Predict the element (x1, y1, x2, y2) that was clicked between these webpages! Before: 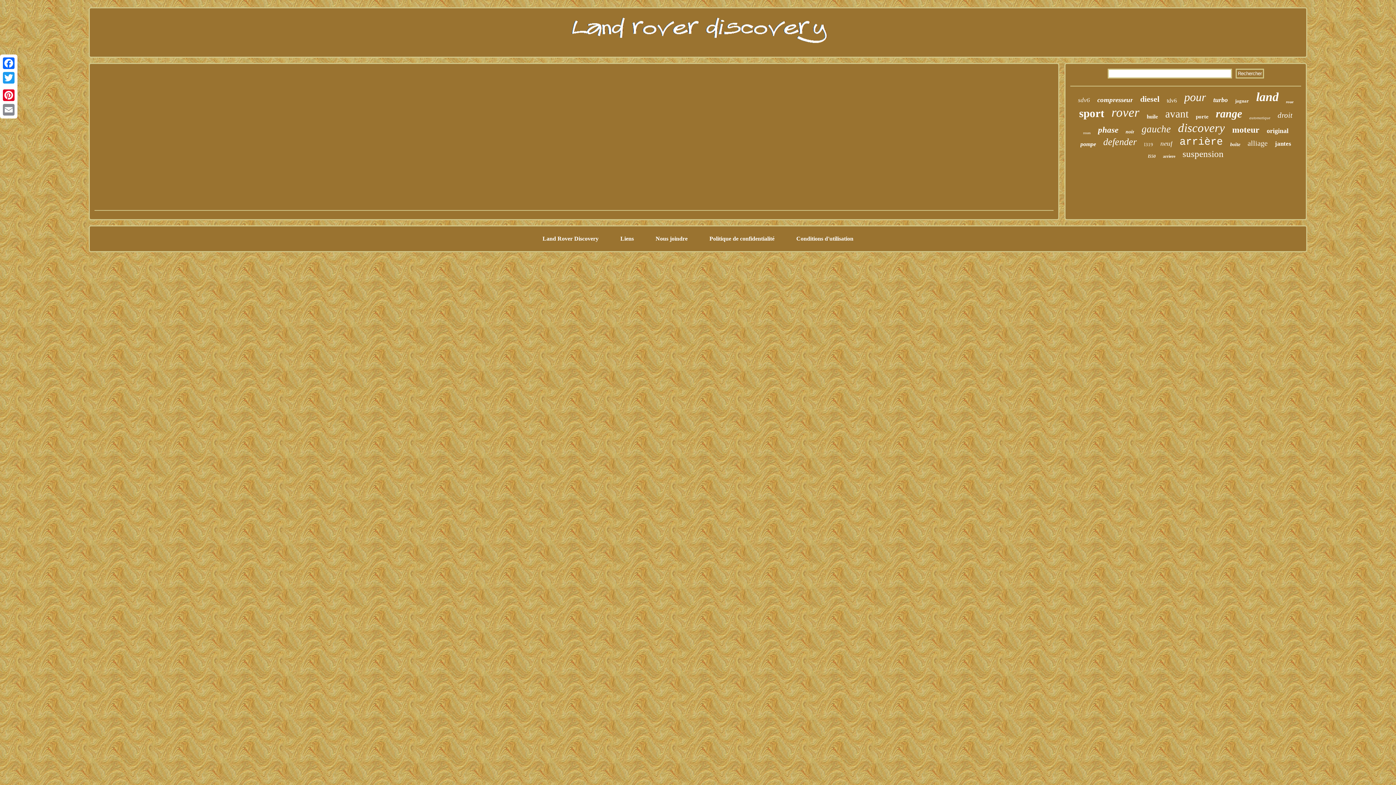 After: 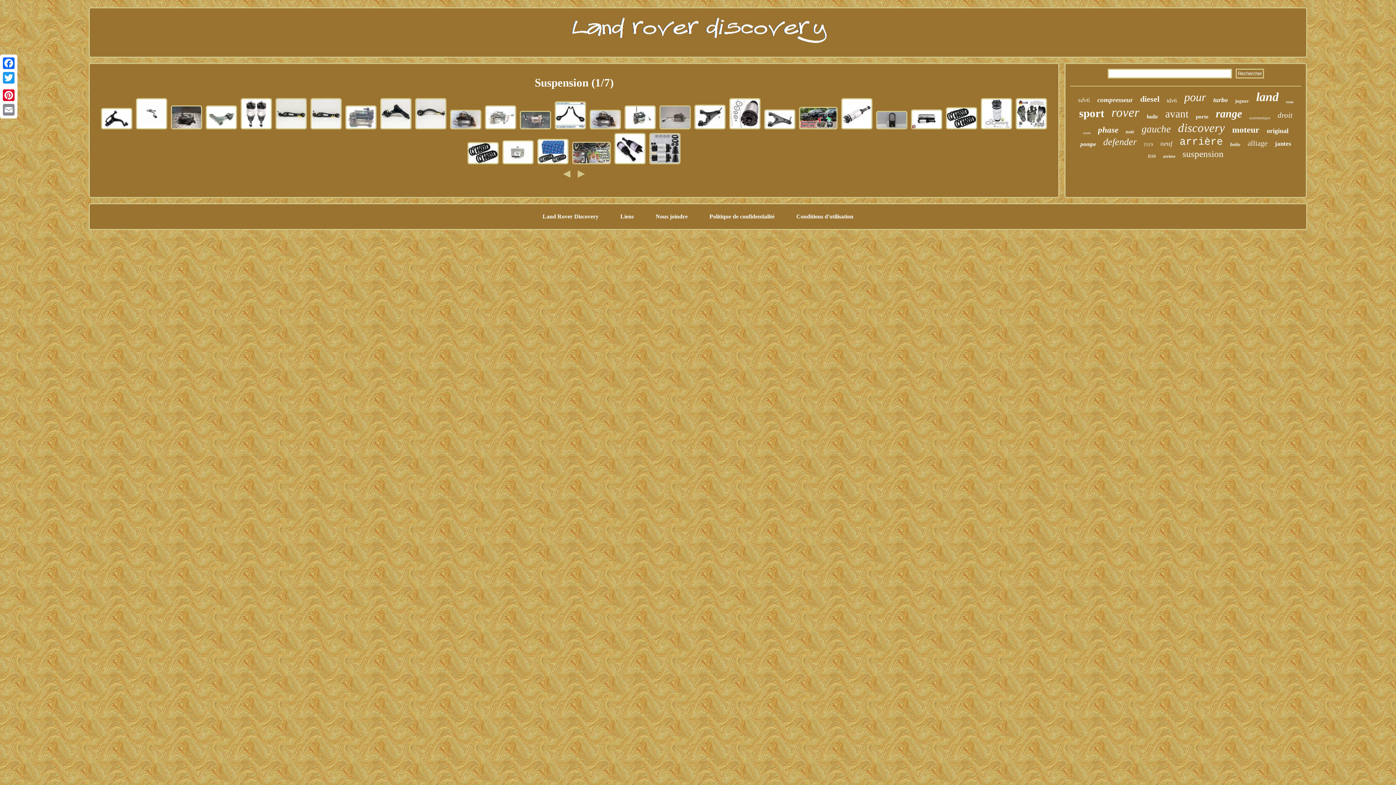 Action: bbox: (1182, 149, 1223, 159) label: suspension